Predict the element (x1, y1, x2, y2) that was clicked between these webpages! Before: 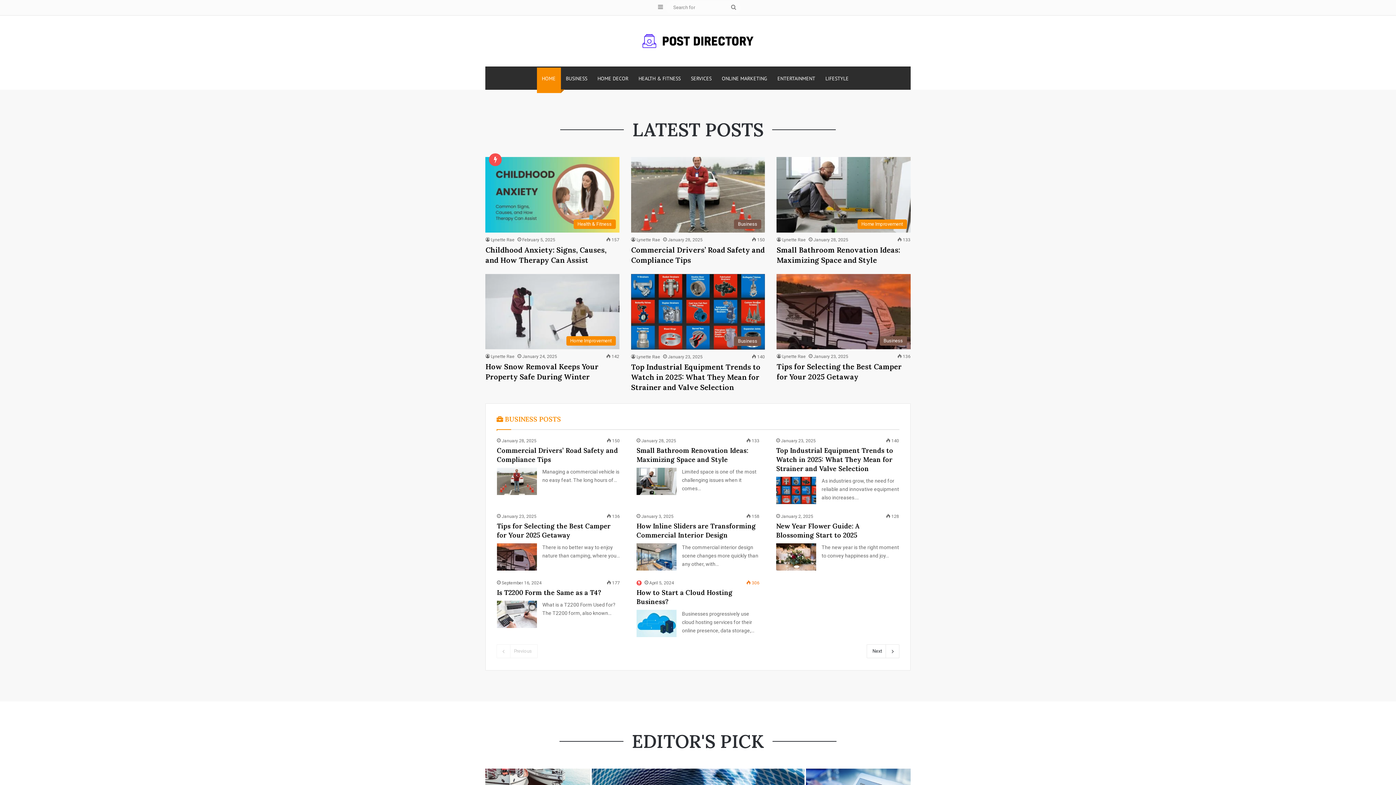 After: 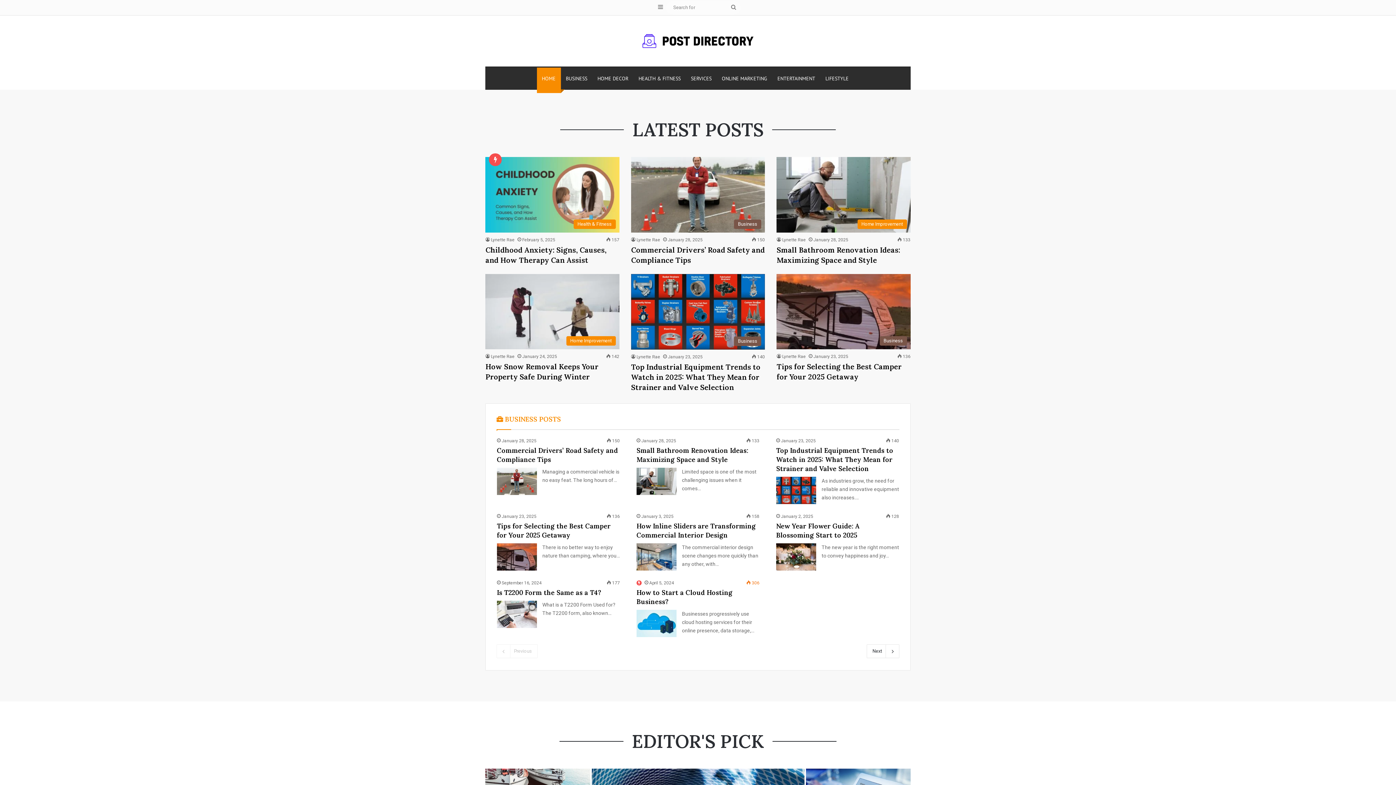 Action: label: Previous bbox: (496, 644, 537, 658)